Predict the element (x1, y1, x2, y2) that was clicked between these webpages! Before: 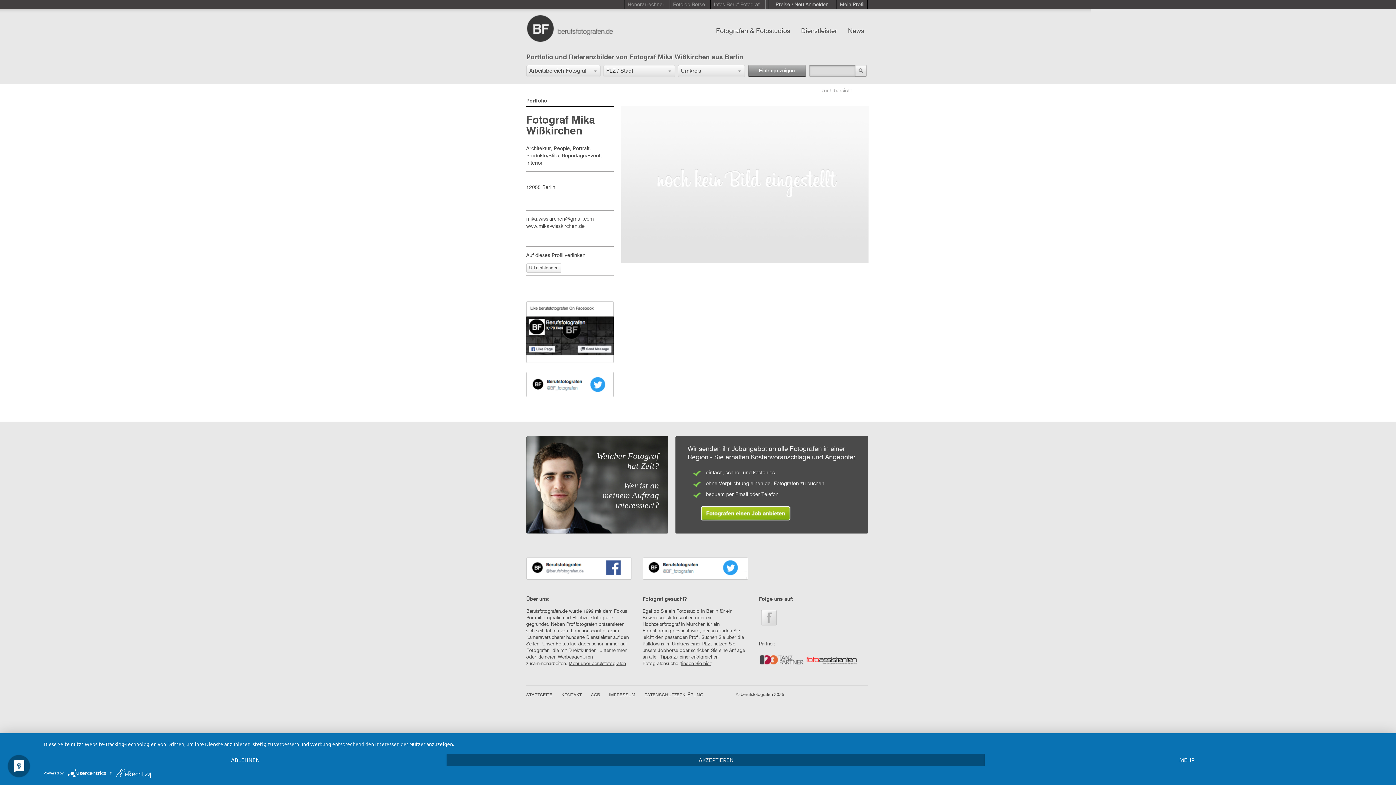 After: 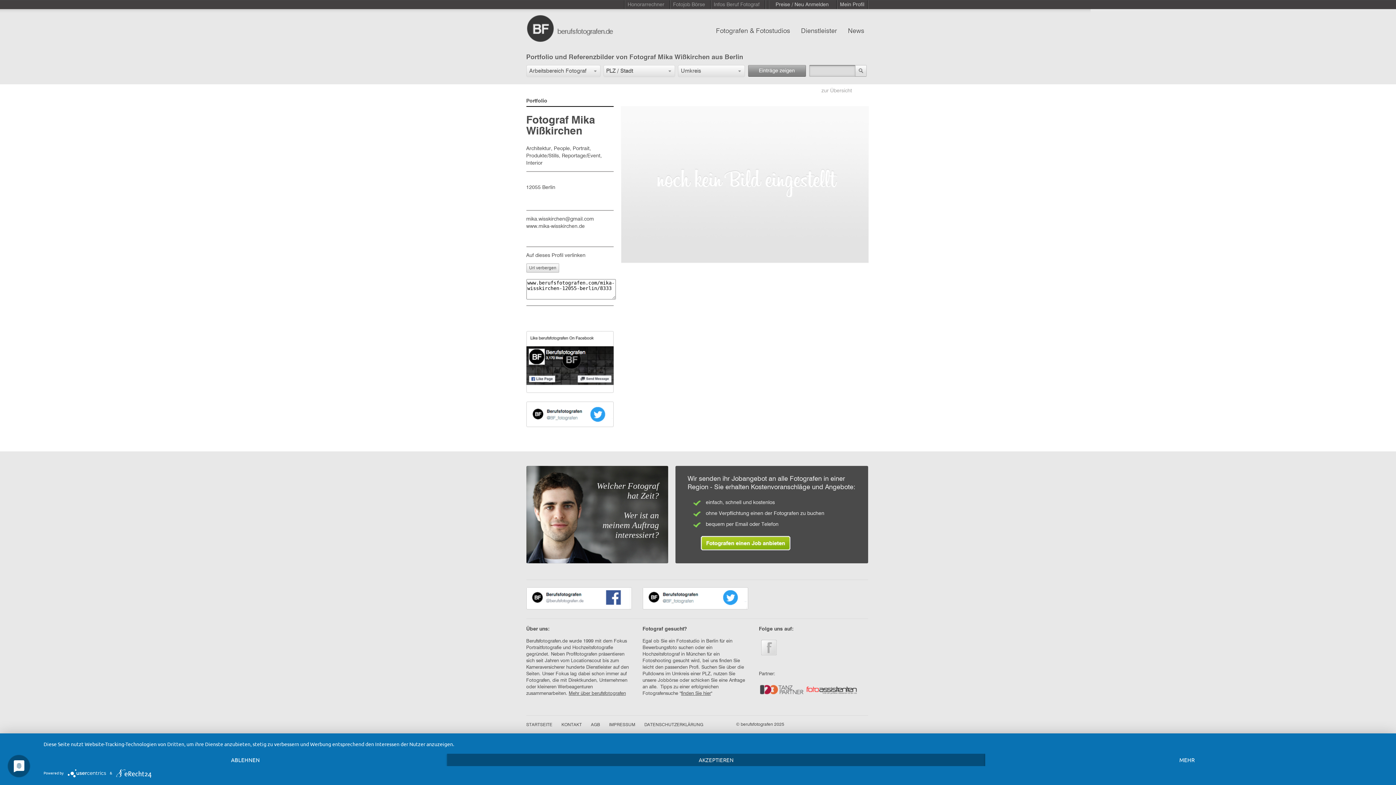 Action: bbox: (526, 263, 561, 272) label: Url einblenden